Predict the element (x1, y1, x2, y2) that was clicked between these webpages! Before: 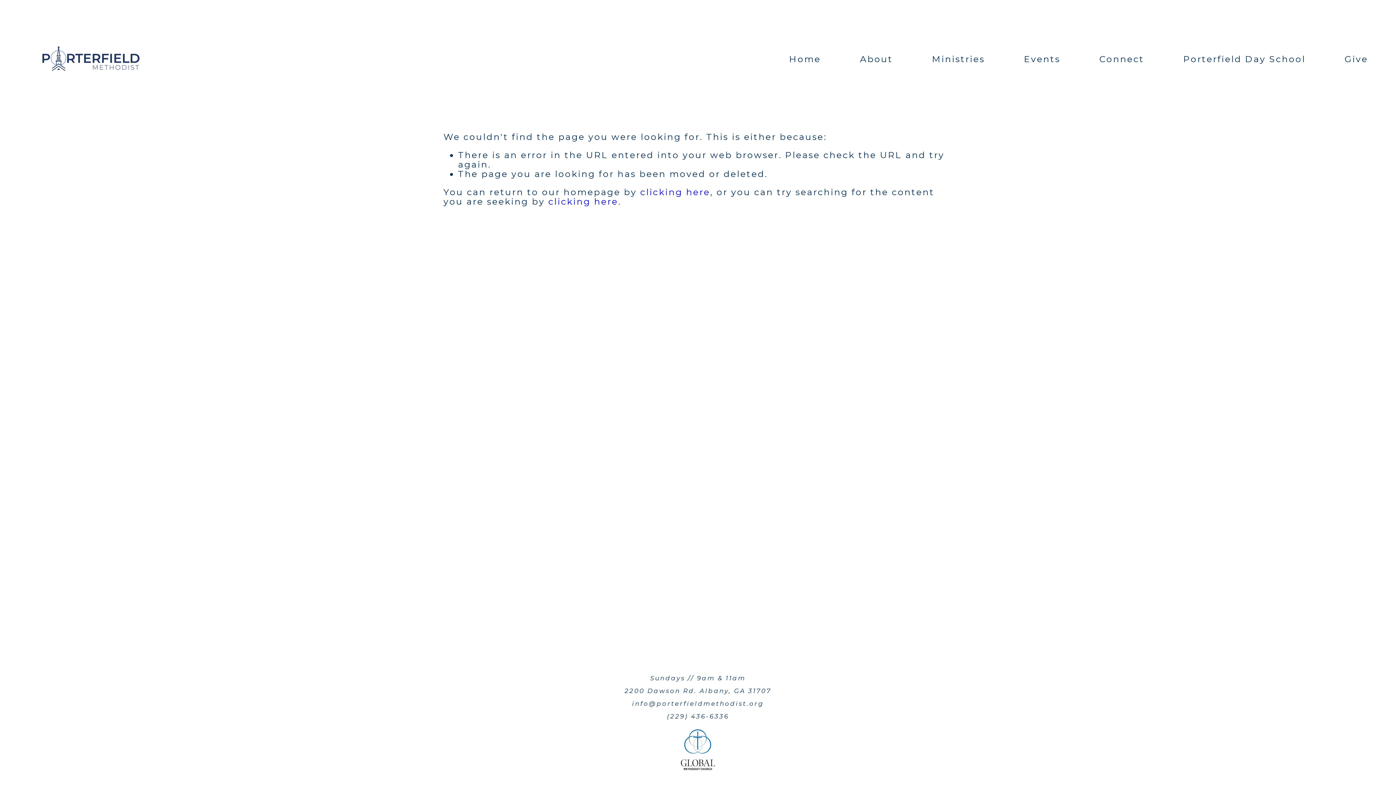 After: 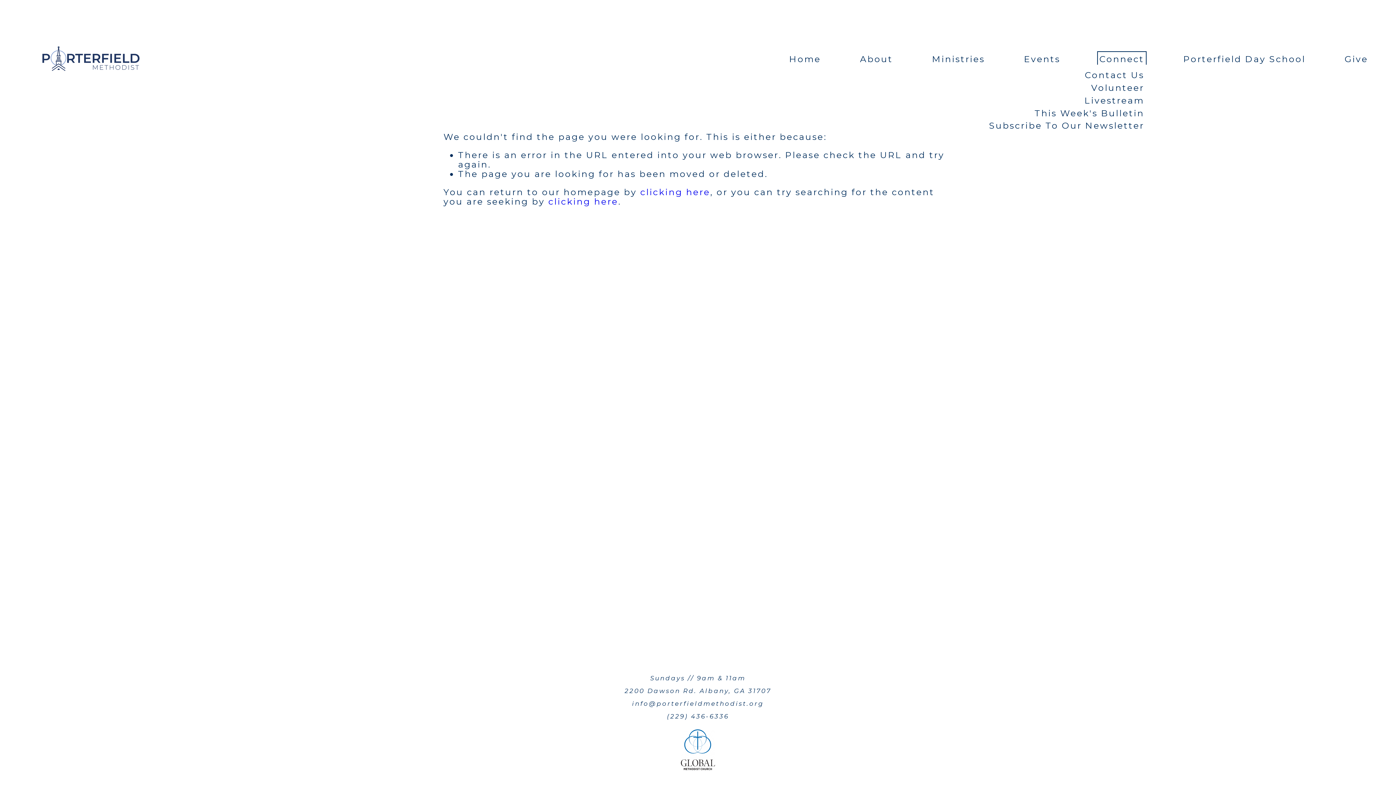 Action: label: folder dropdown bbox: (1099, 53, 1144, 64)